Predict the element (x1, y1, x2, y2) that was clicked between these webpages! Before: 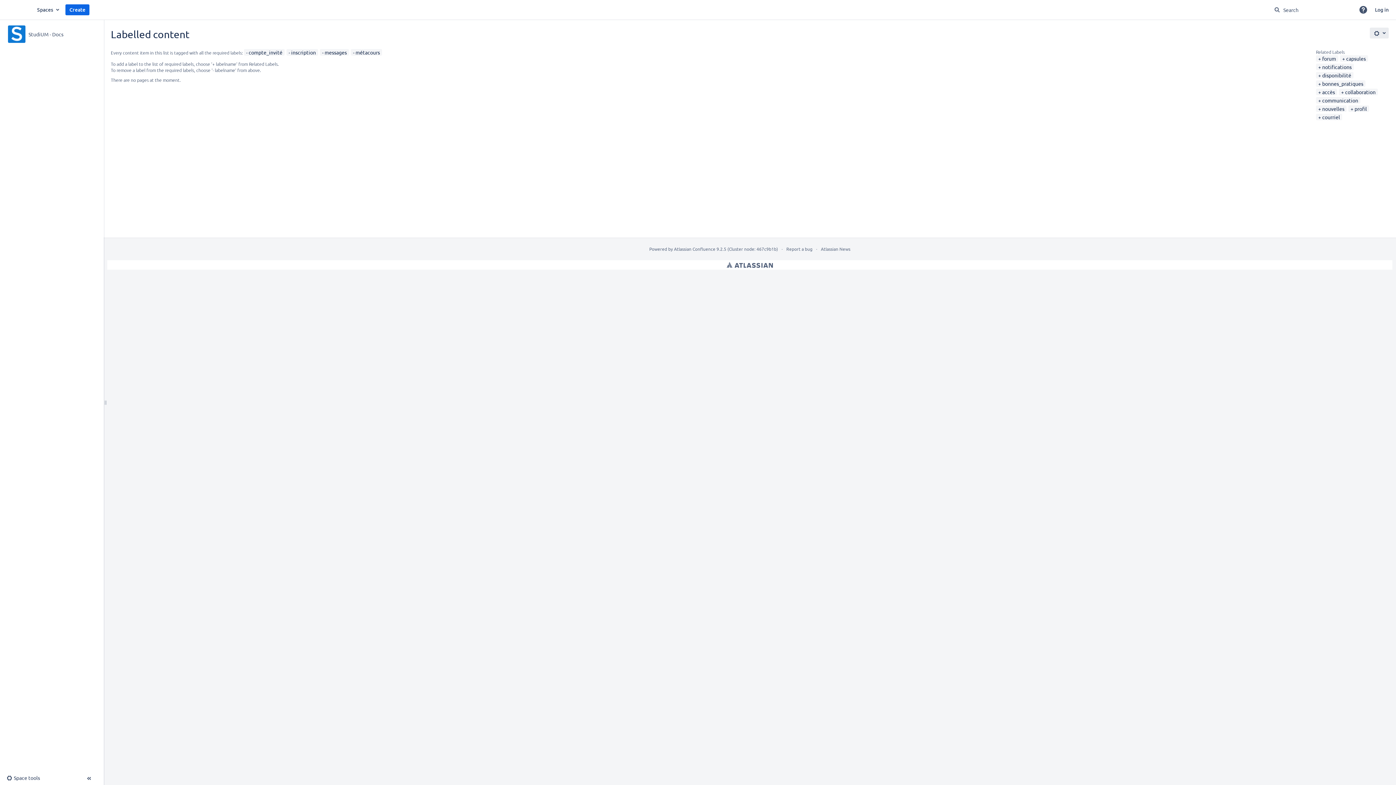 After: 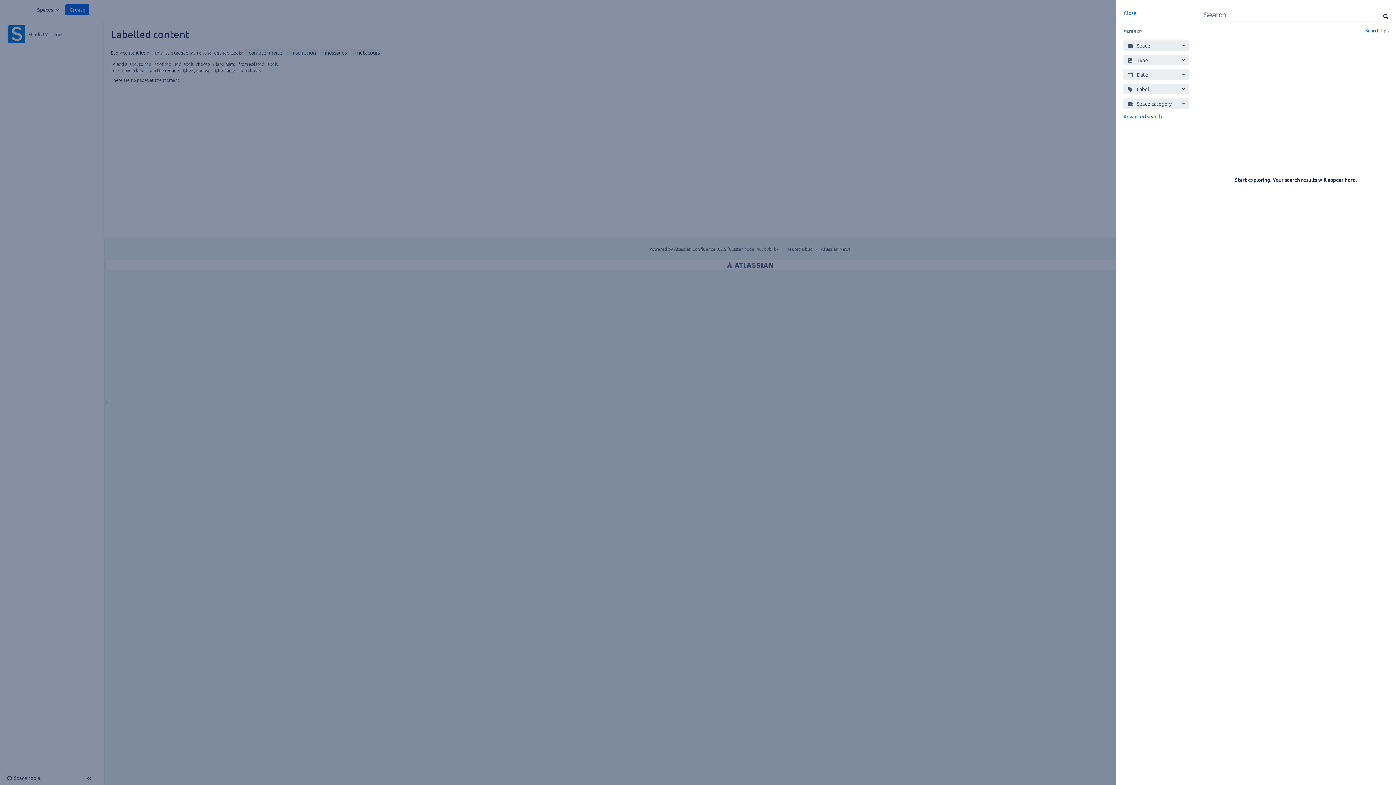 Action: label: Search bbox: (1274, 6, 1280, 12)